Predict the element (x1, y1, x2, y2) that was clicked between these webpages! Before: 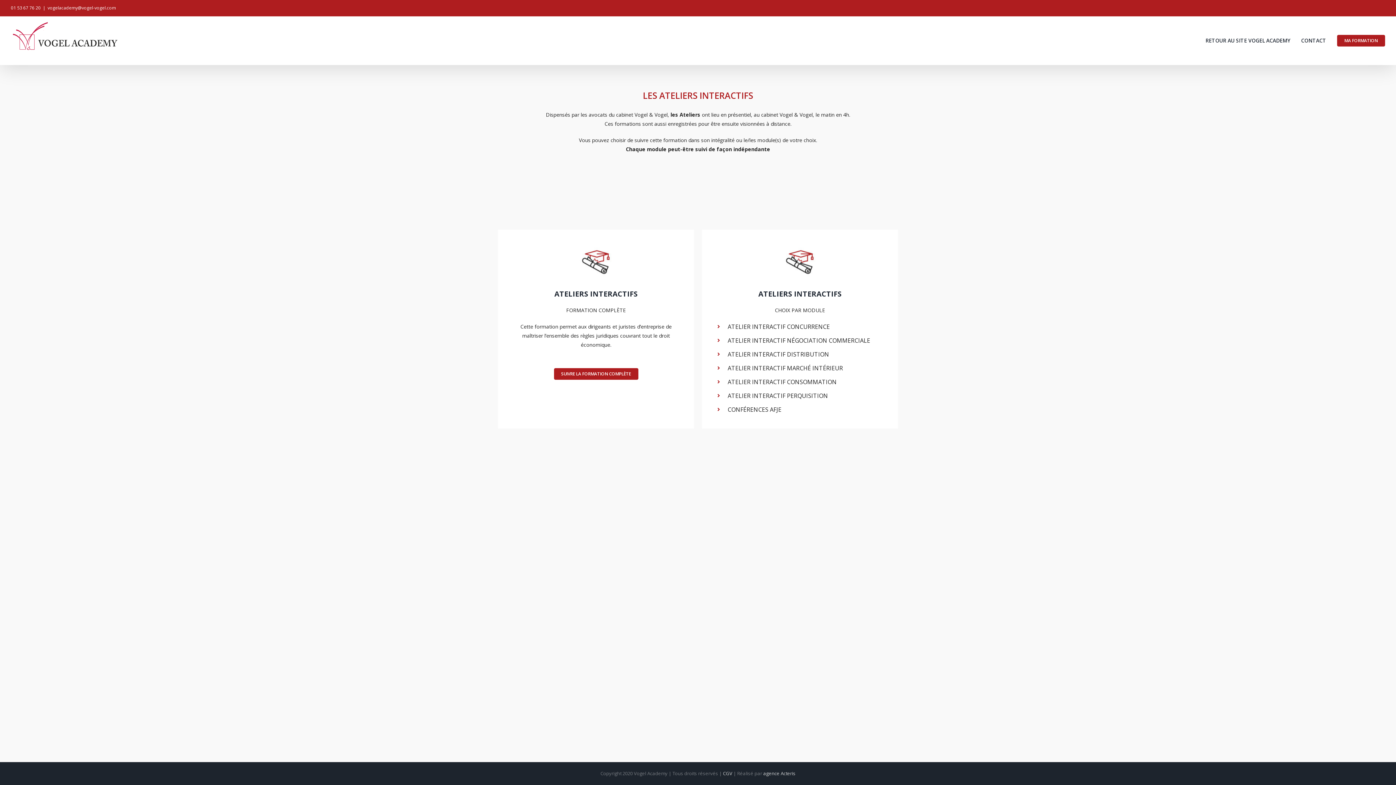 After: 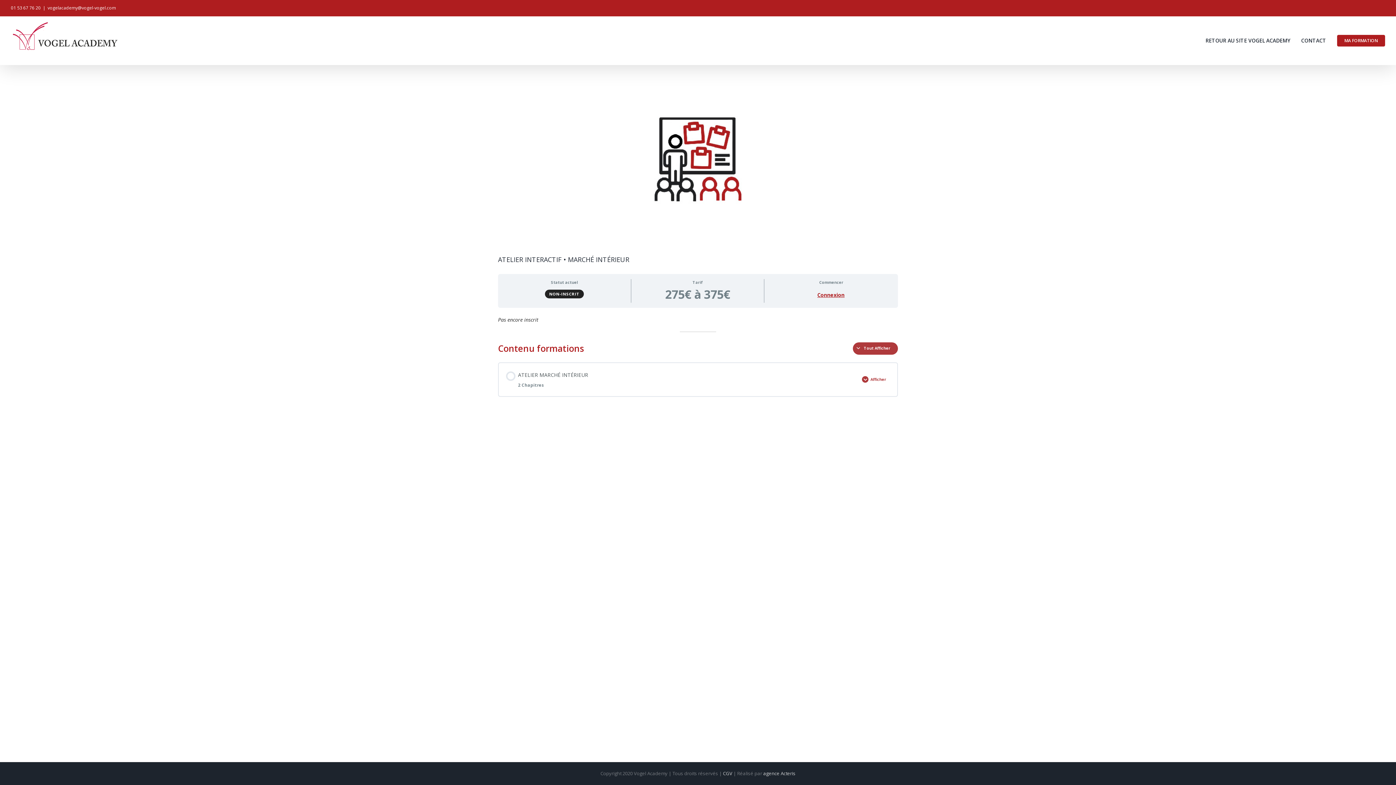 Action: label: ATELIER INTERACTIF MARCHÉ INTÉRIEUR bbox: (727, 364, 843, 372)